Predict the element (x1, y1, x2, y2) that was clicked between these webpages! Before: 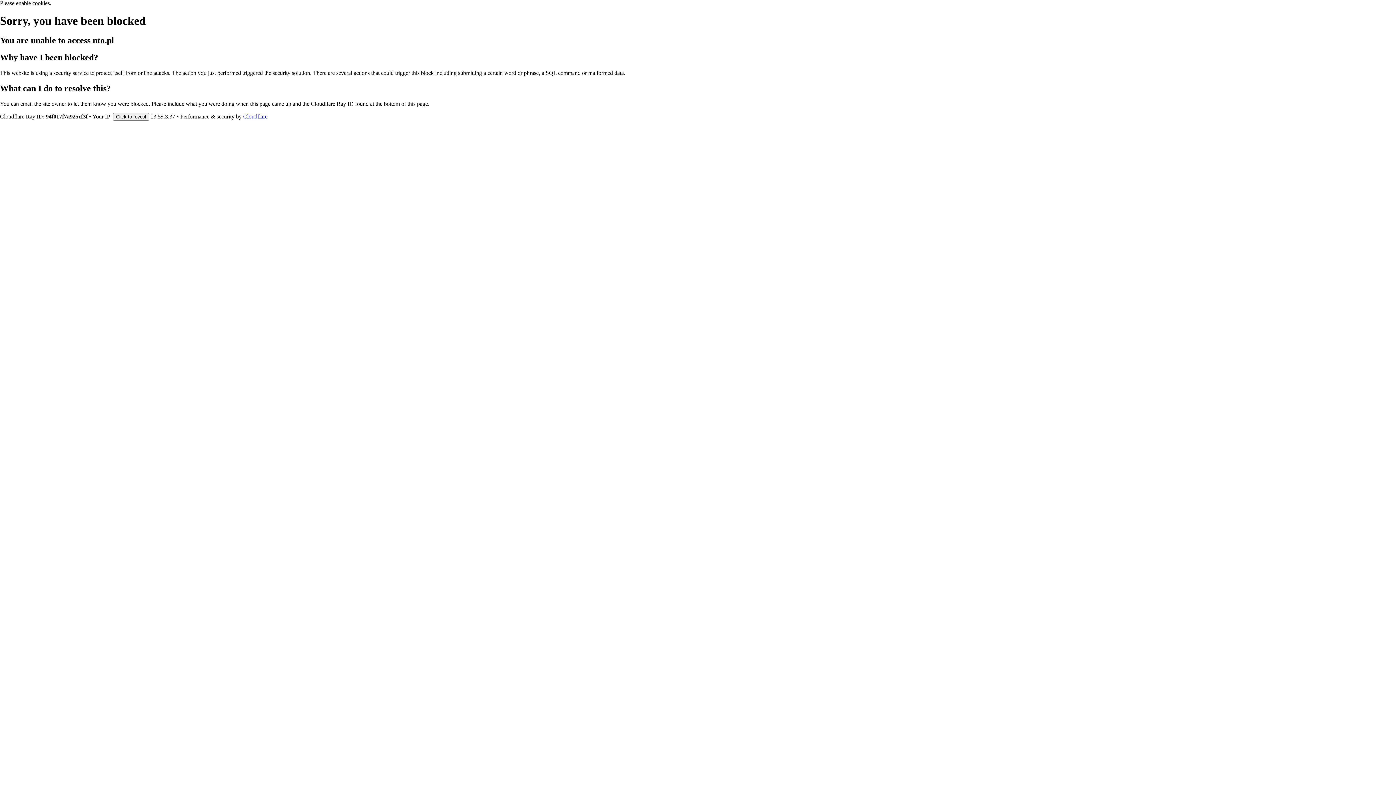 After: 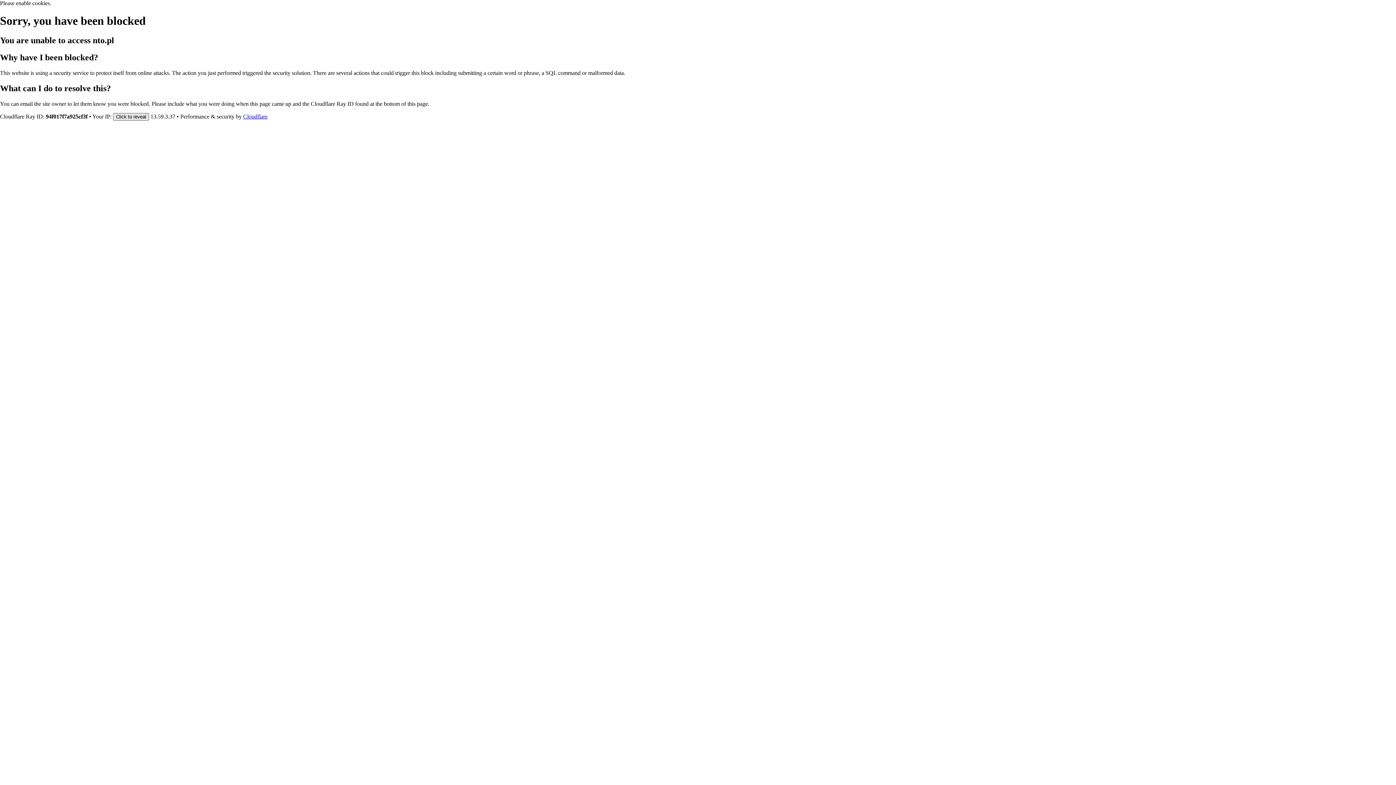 Action: bbox: (113, 112, 149, 120) label: Click to reveal